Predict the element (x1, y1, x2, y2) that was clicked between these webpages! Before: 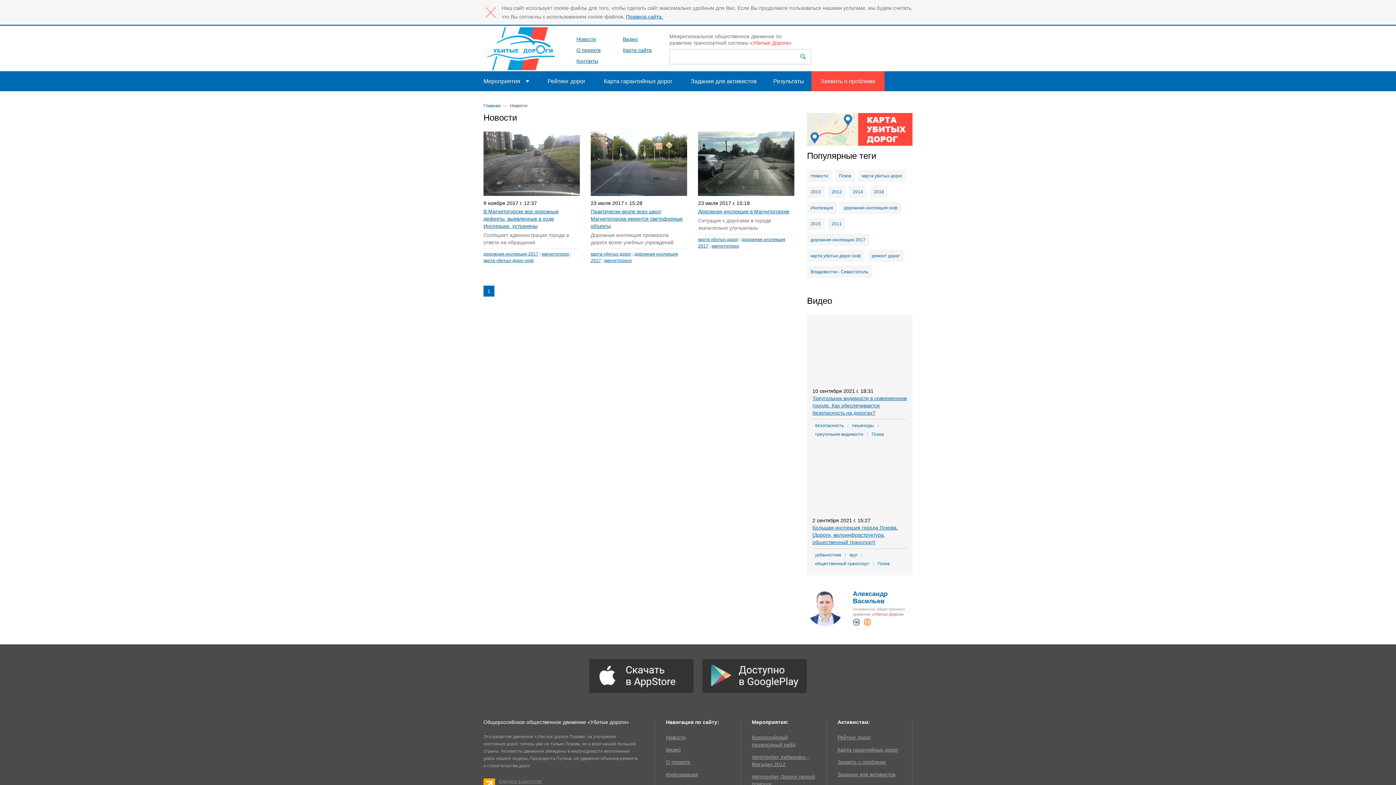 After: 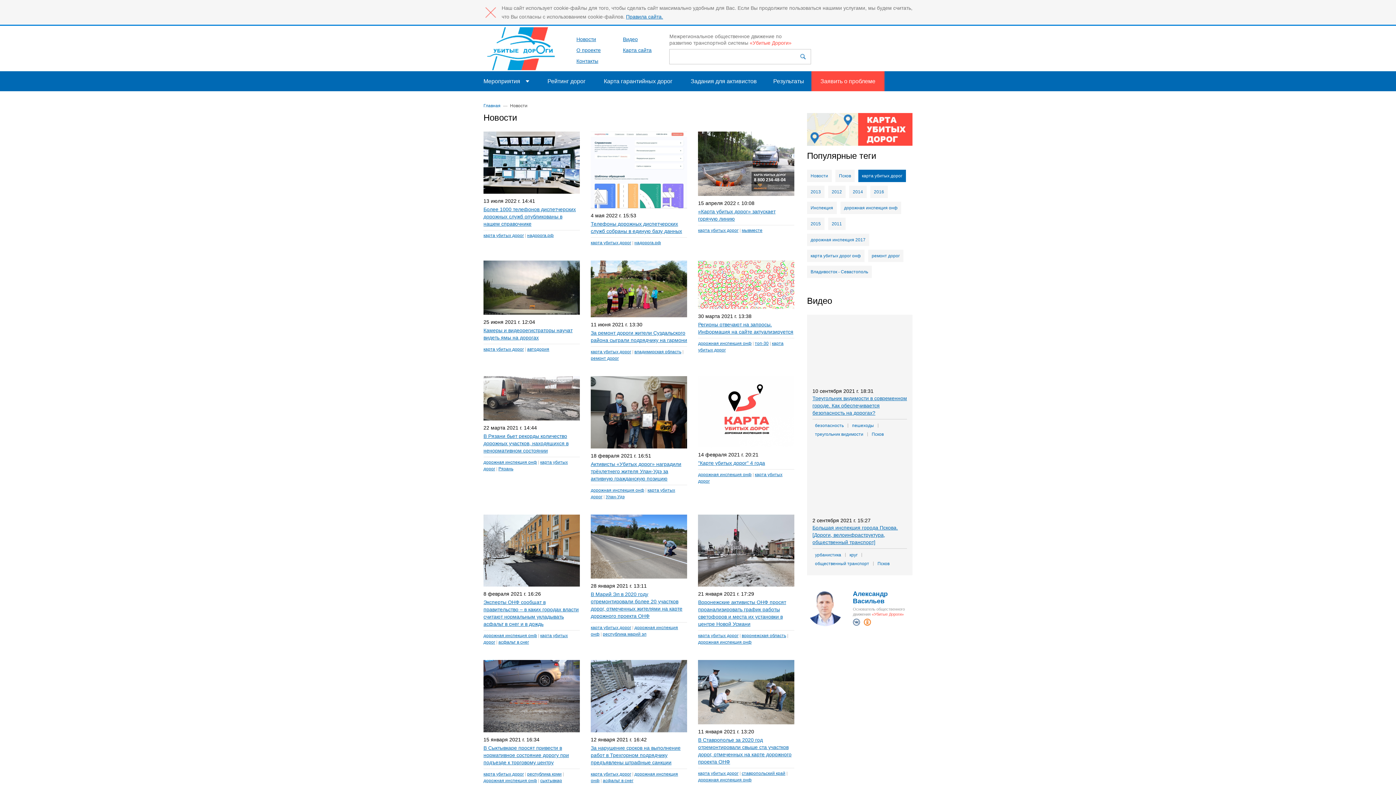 Action: label: карта убитых дорог bbox: (698, 236, 738, 242)